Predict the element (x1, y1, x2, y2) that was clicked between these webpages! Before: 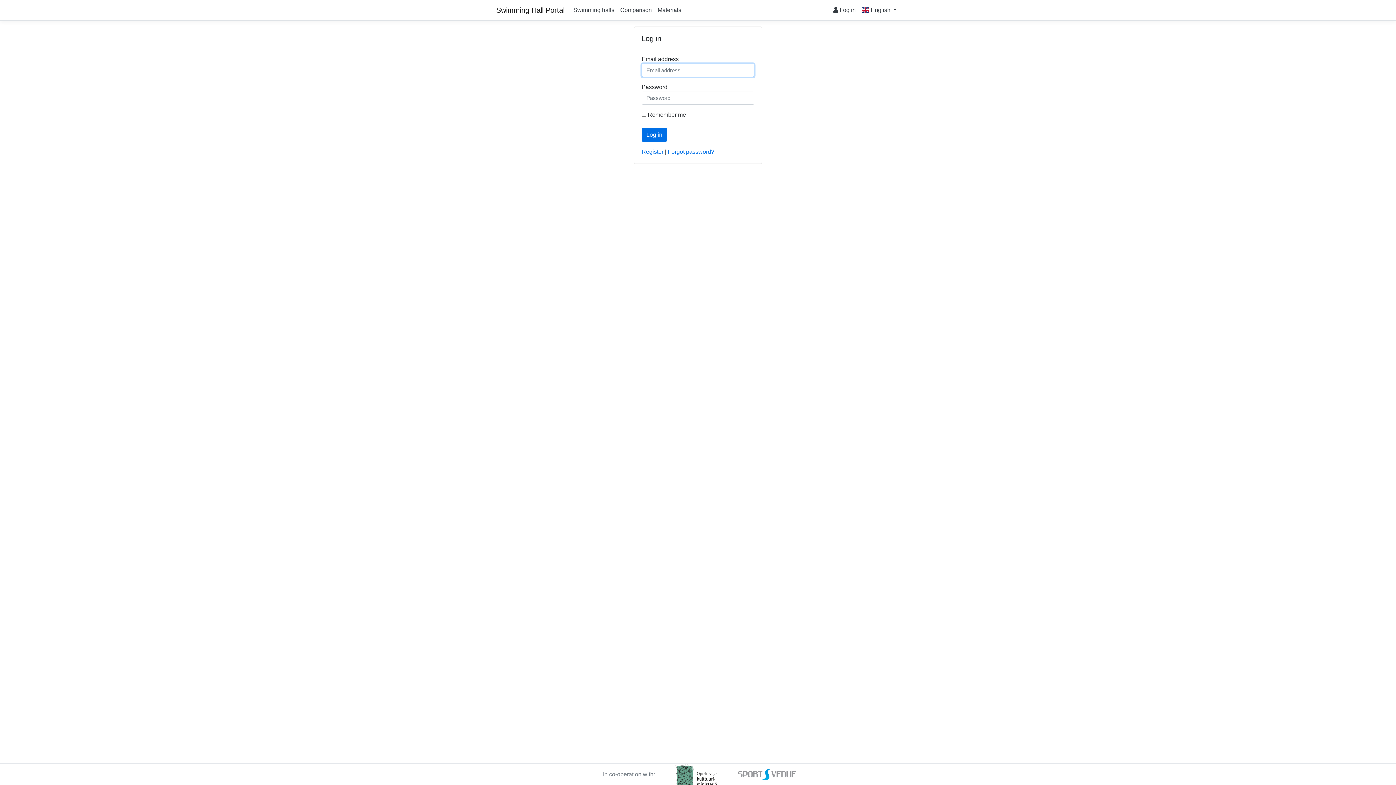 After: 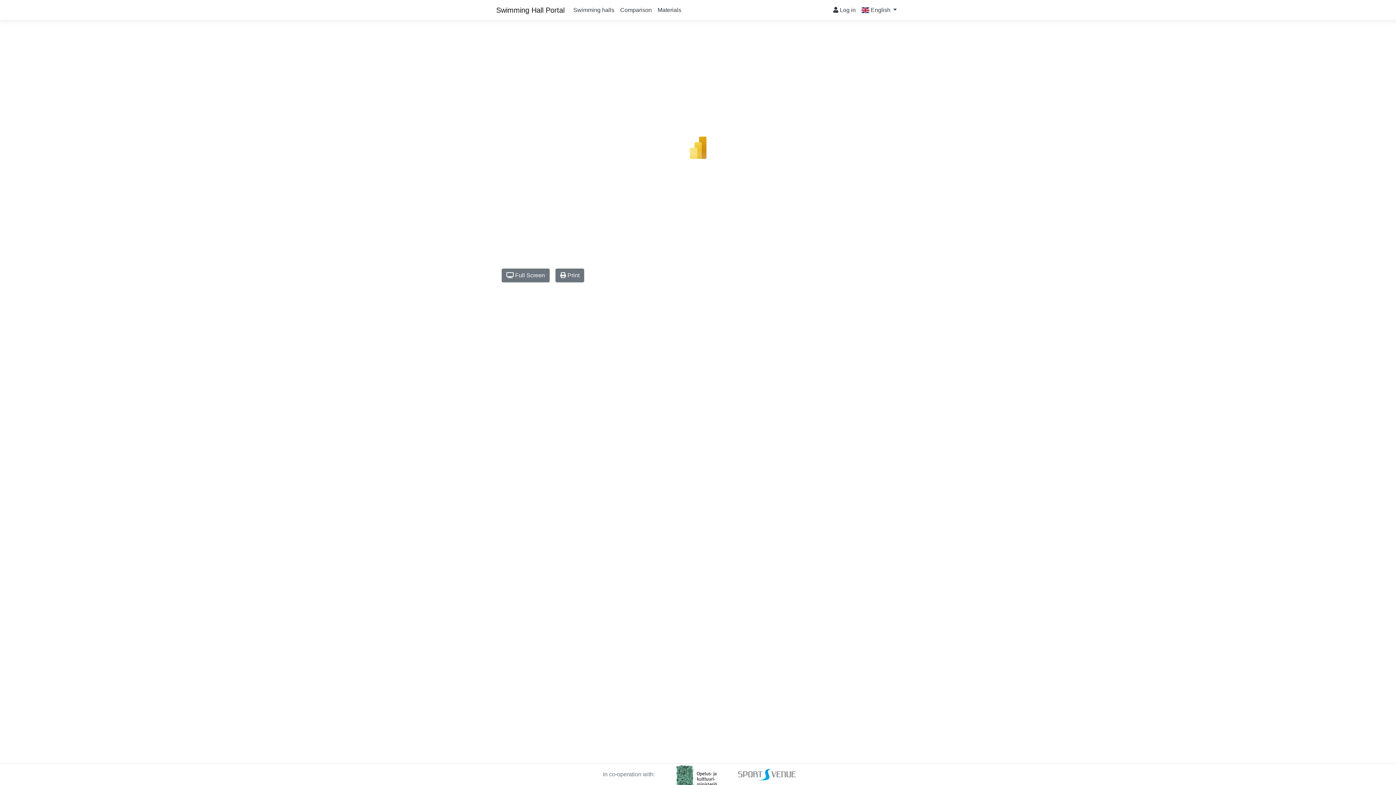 Action: bbox: (617, 2, 654, 17) label: Comparison